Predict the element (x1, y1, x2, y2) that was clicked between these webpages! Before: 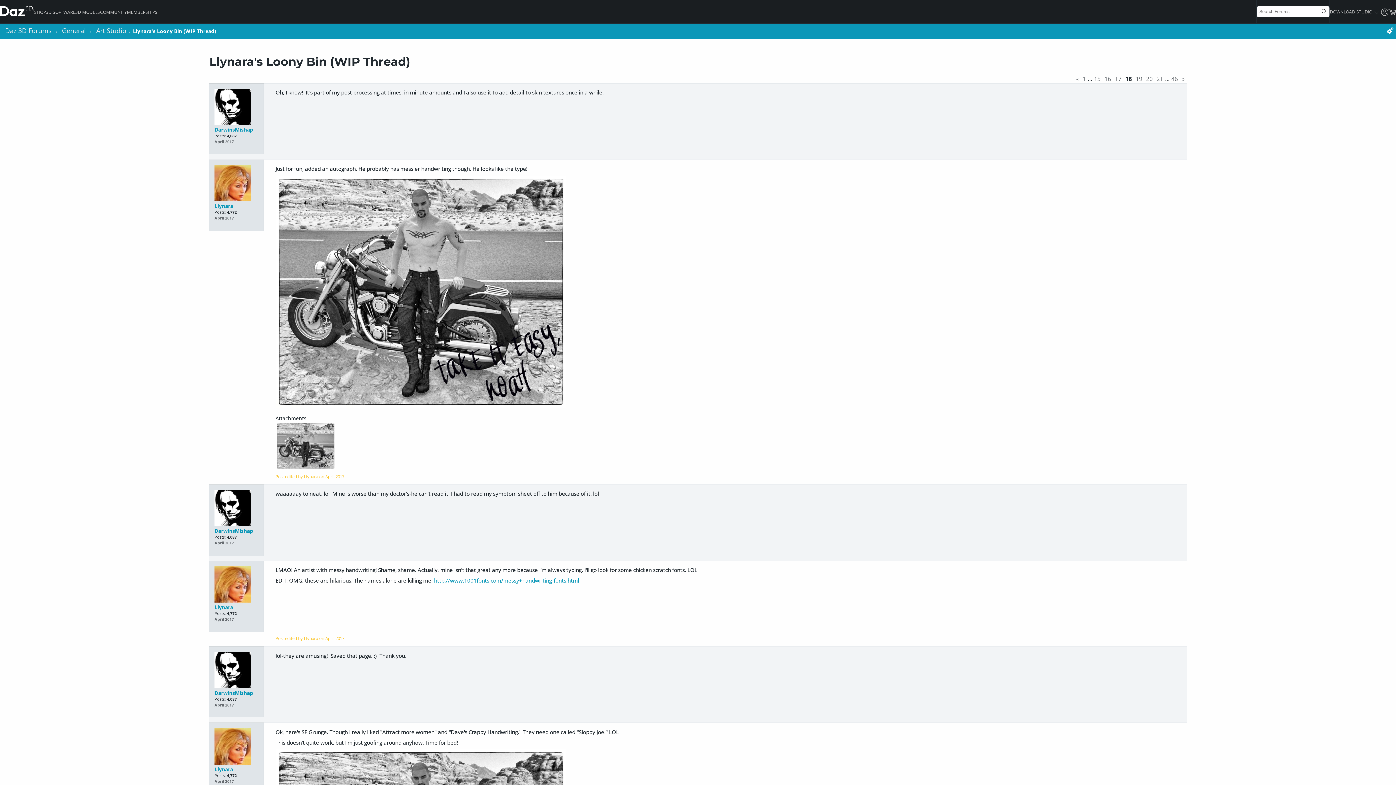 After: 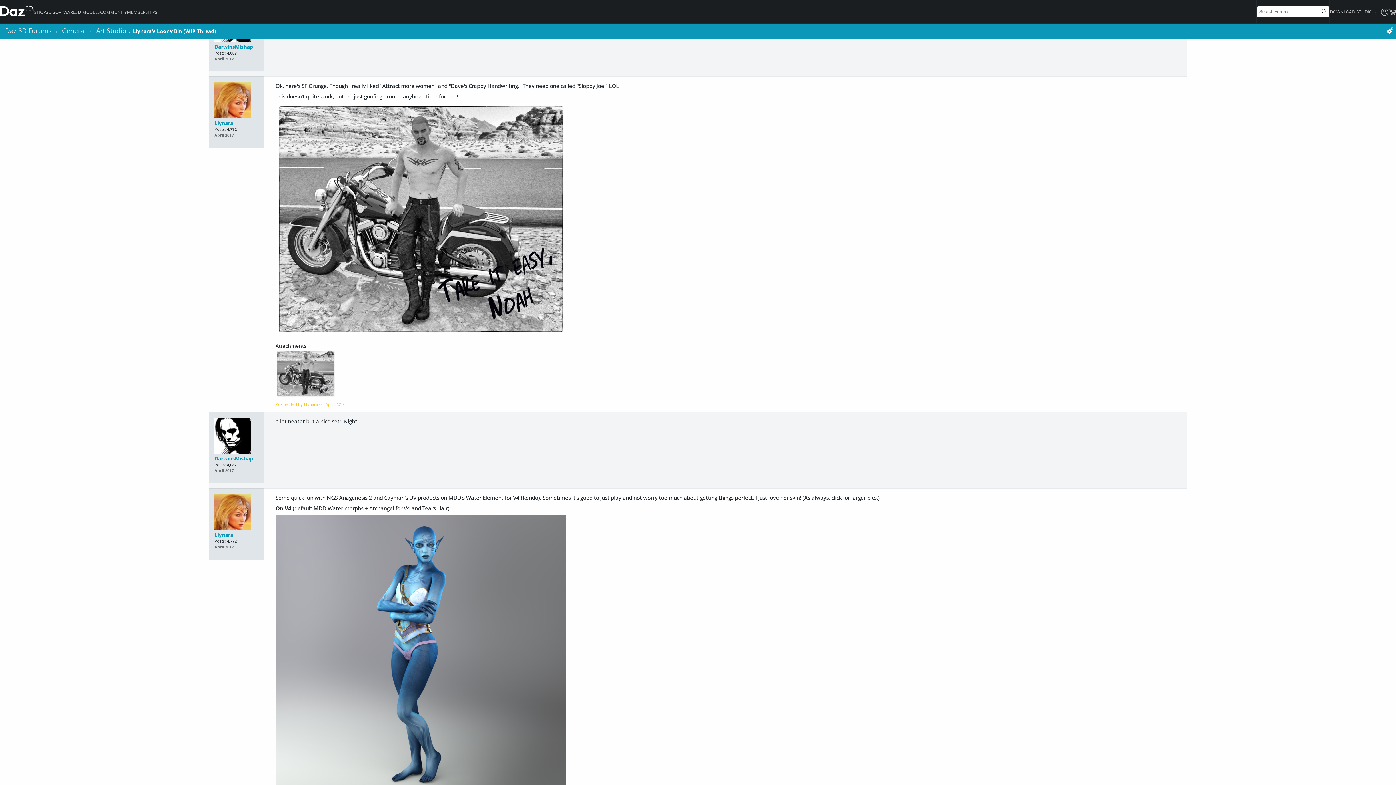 Action: label: April 2017 bbox: (214, 702, 233, 707)